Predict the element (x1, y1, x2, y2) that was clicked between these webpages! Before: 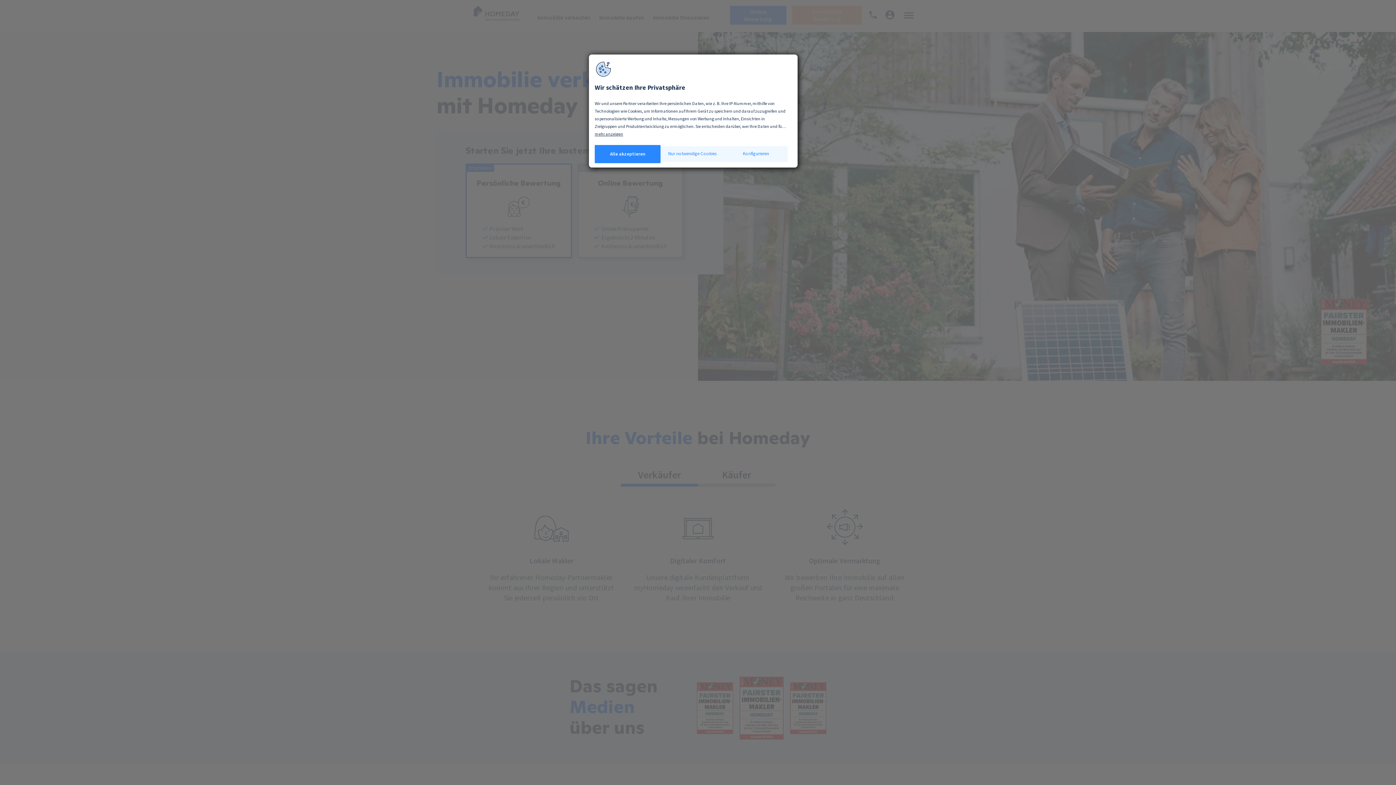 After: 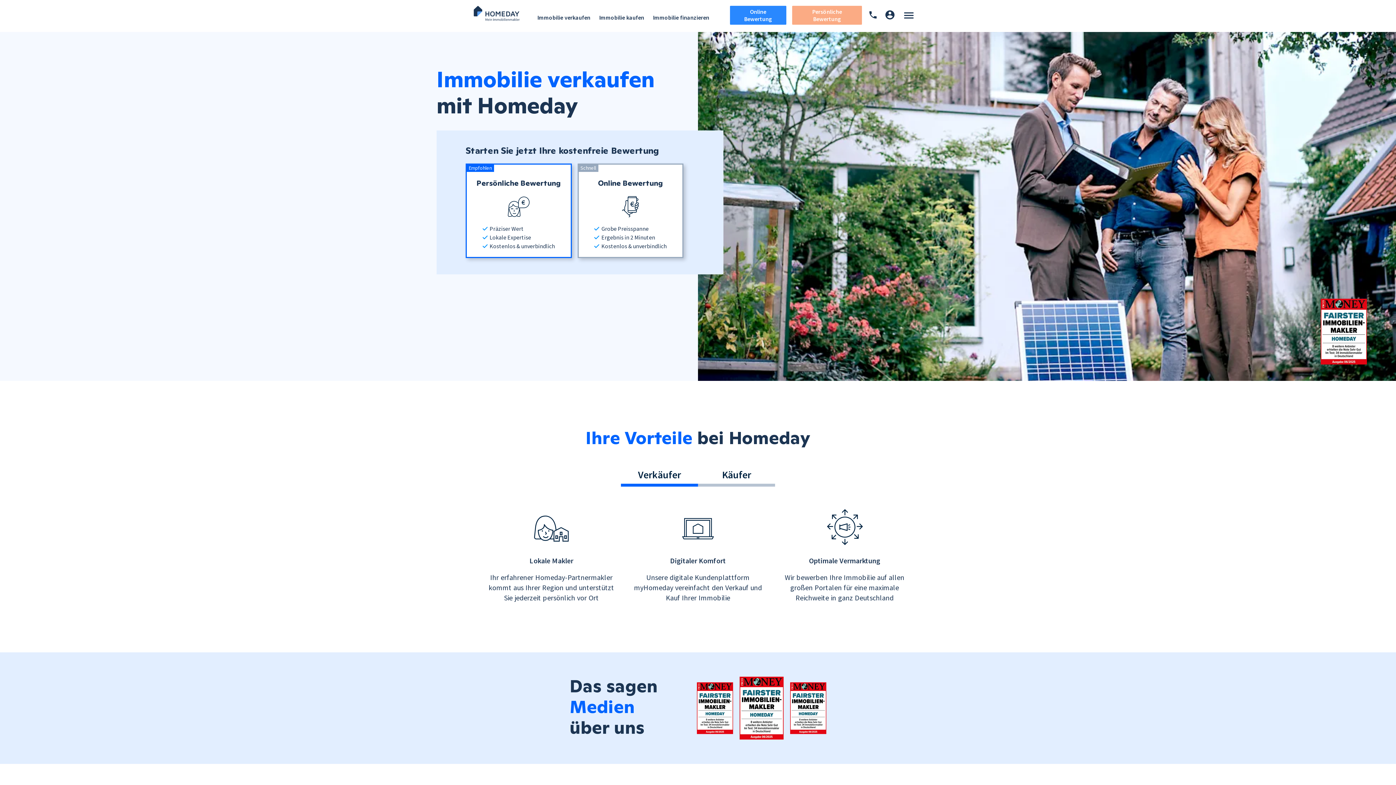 Action: bbox: (660, 146, 724, 162) label: Nur notwendige Cookies